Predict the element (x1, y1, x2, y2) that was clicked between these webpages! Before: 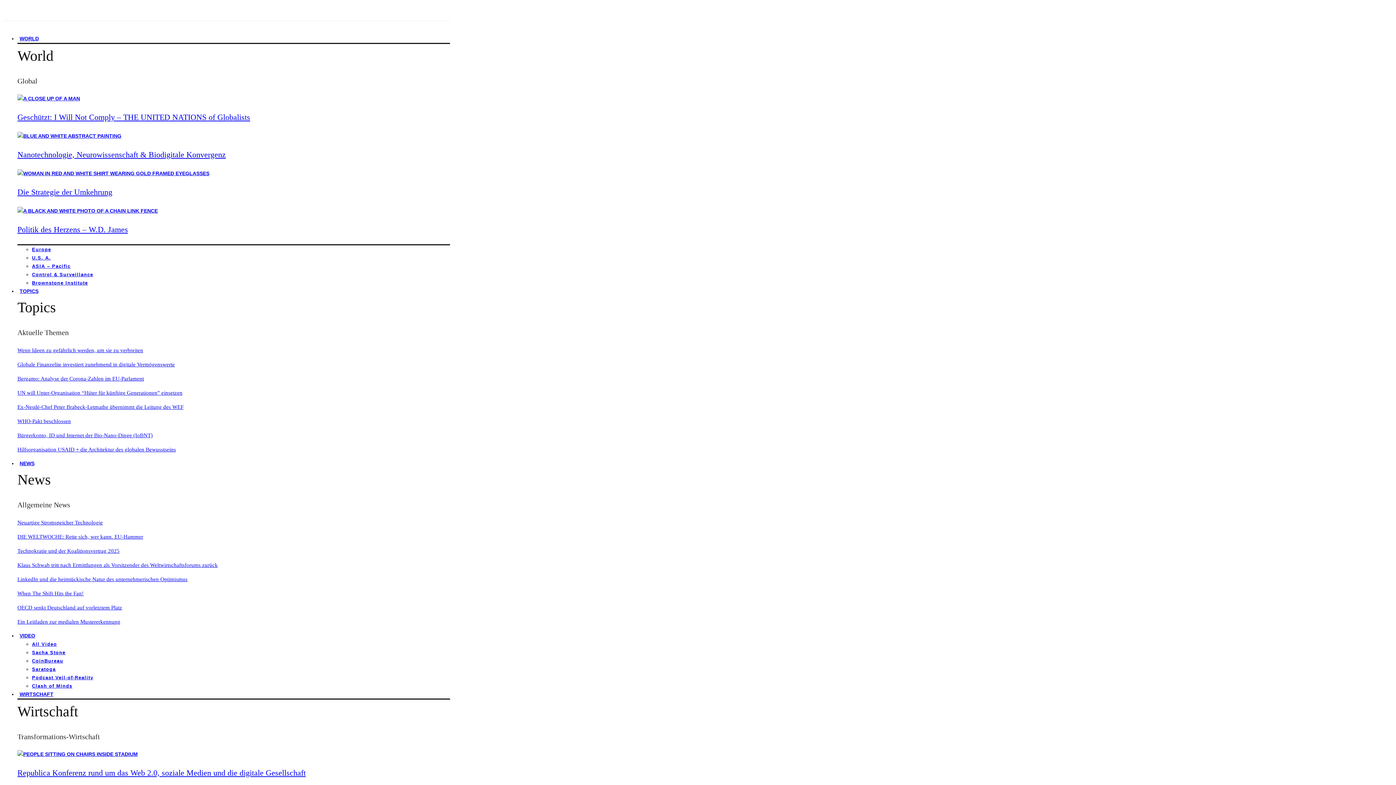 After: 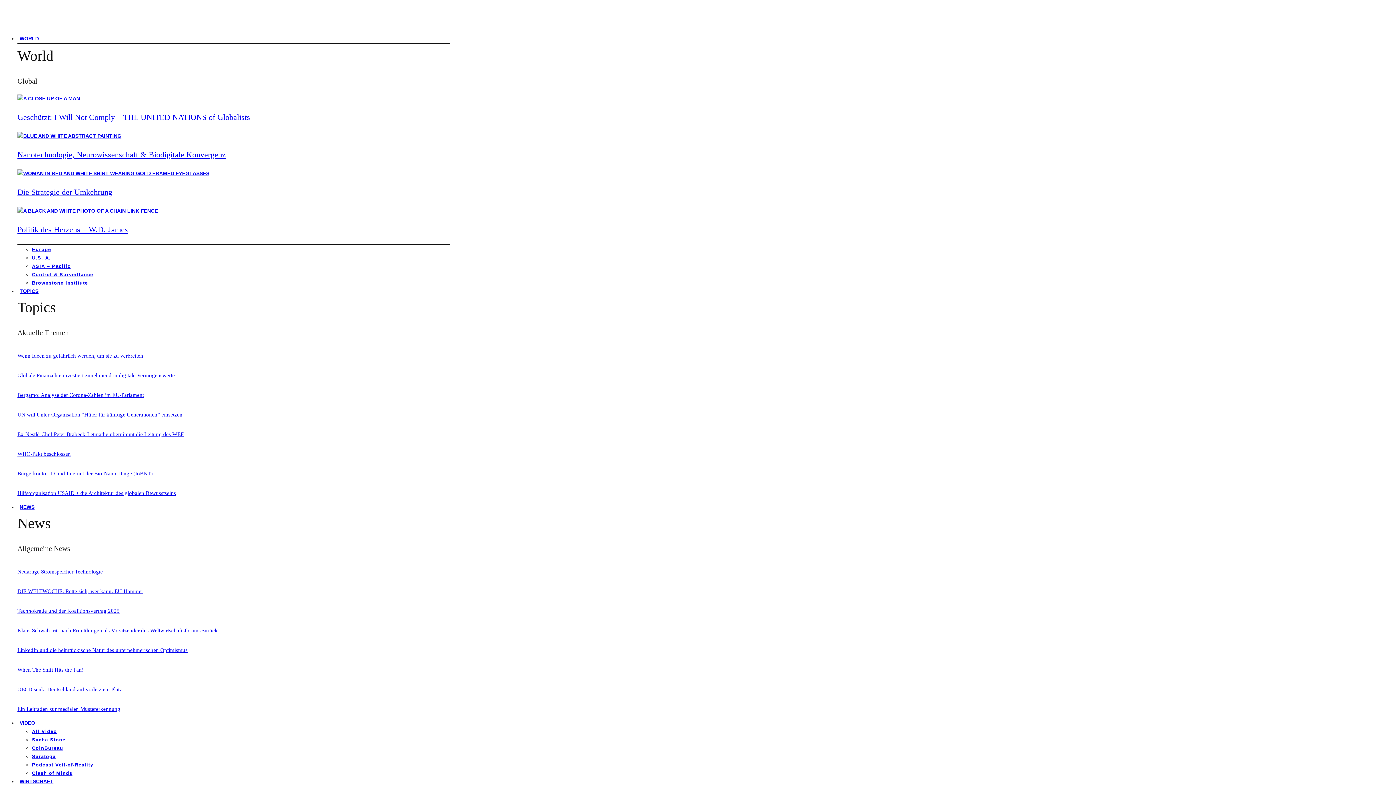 Action: label: Globale Finanzelite investiert zunehmend in digitale Vermögenswerte bbox: (17, 361, 174, 367)